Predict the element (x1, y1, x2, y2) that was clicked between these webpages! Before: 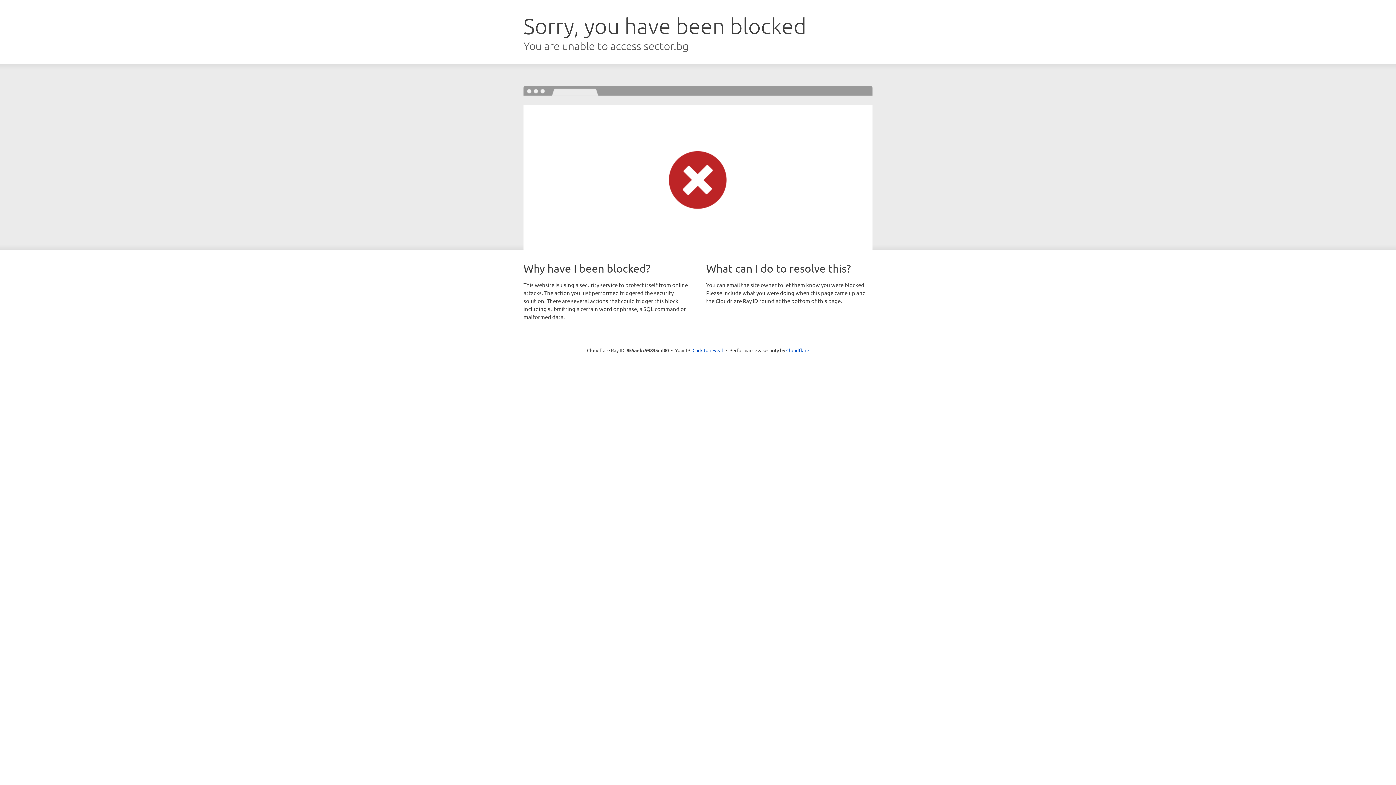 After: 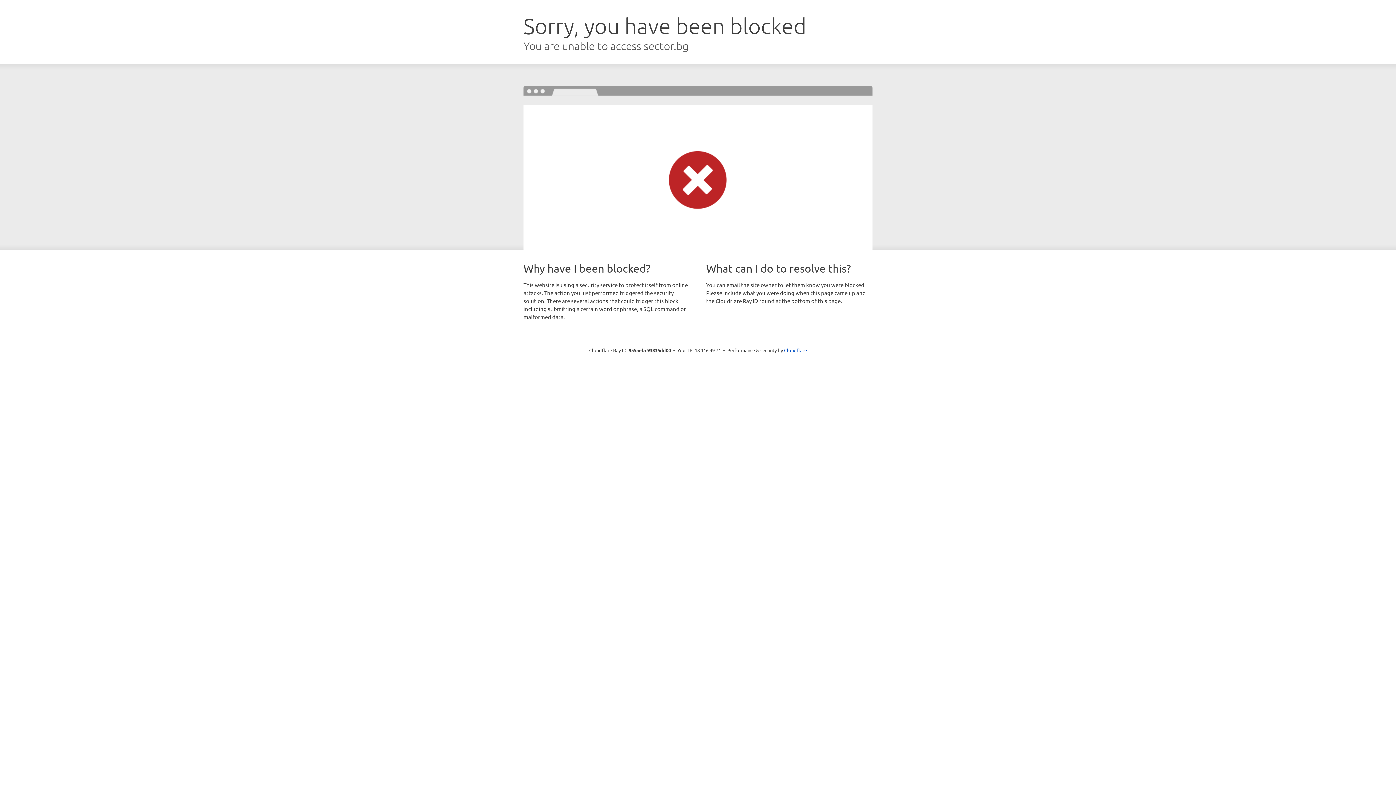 Action: bbox: (692, 346, 723, 353) label: Click to reveal